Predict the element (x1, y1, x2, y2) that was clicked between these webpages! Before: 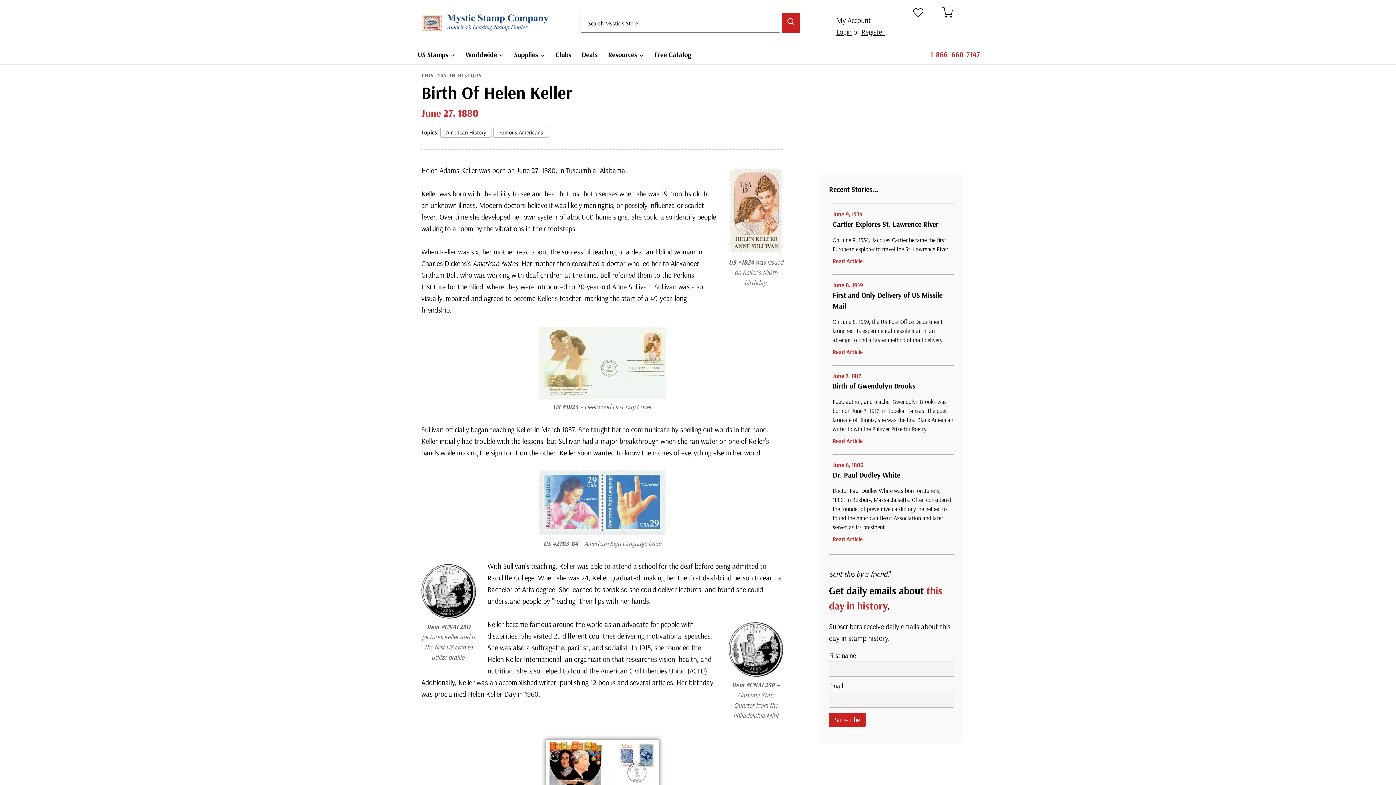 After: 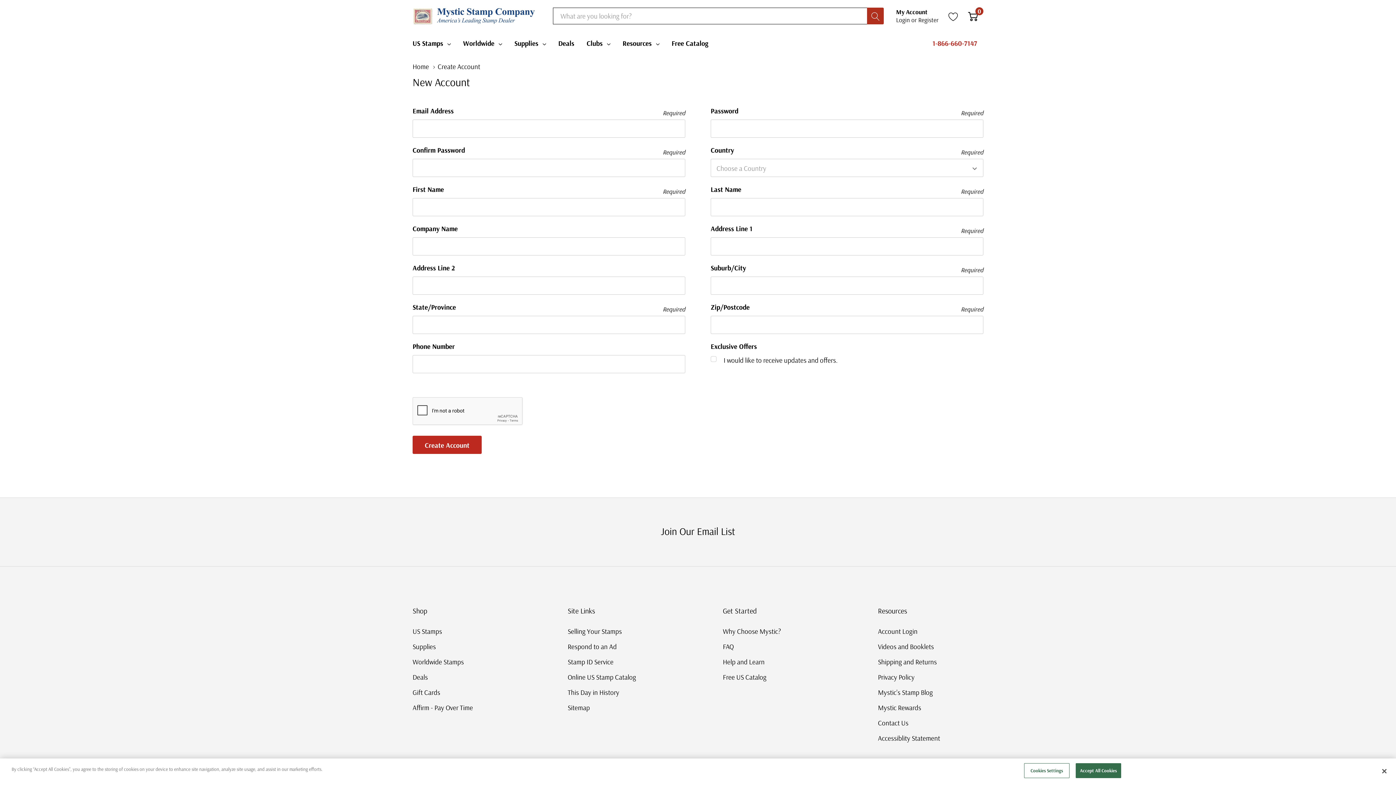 Action: label: Register bbox: (861, 27, 884, 36)